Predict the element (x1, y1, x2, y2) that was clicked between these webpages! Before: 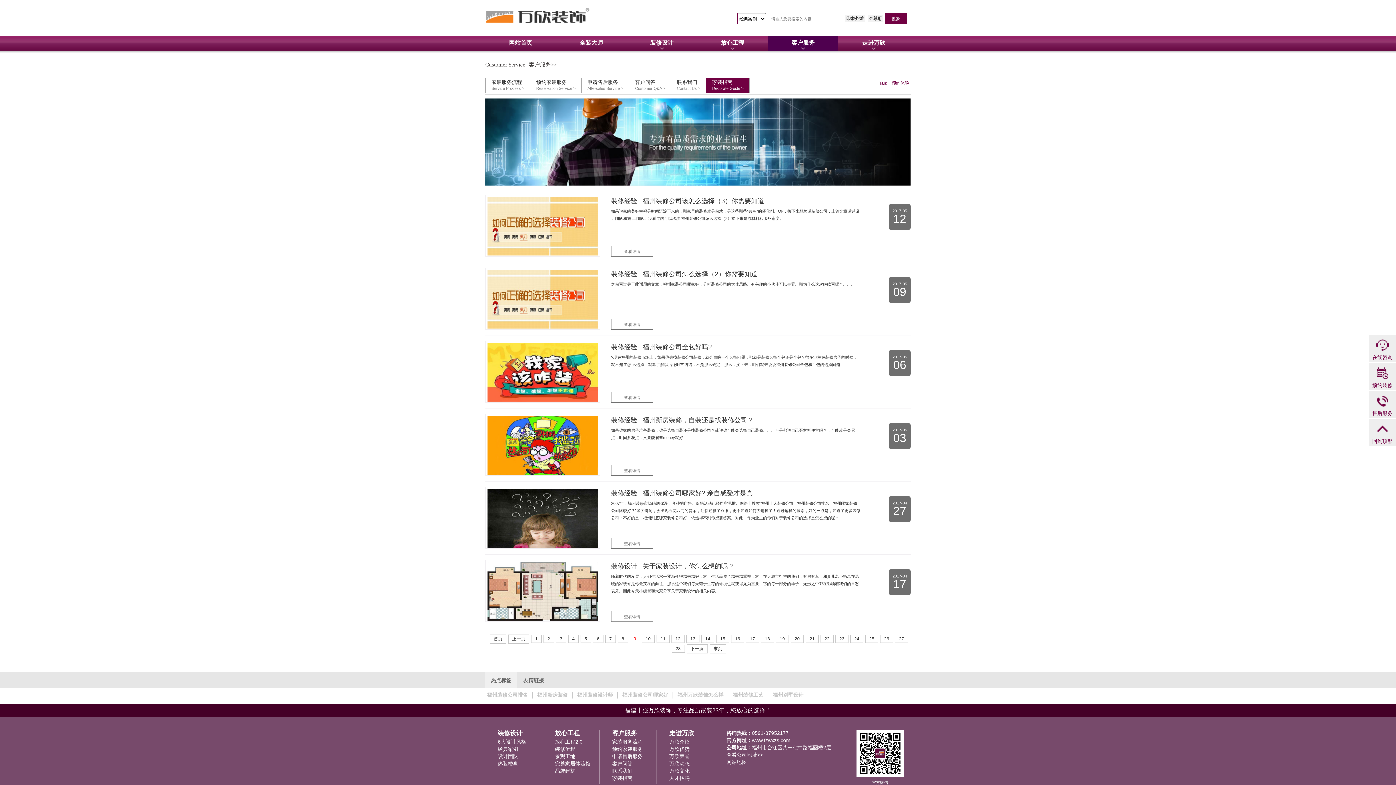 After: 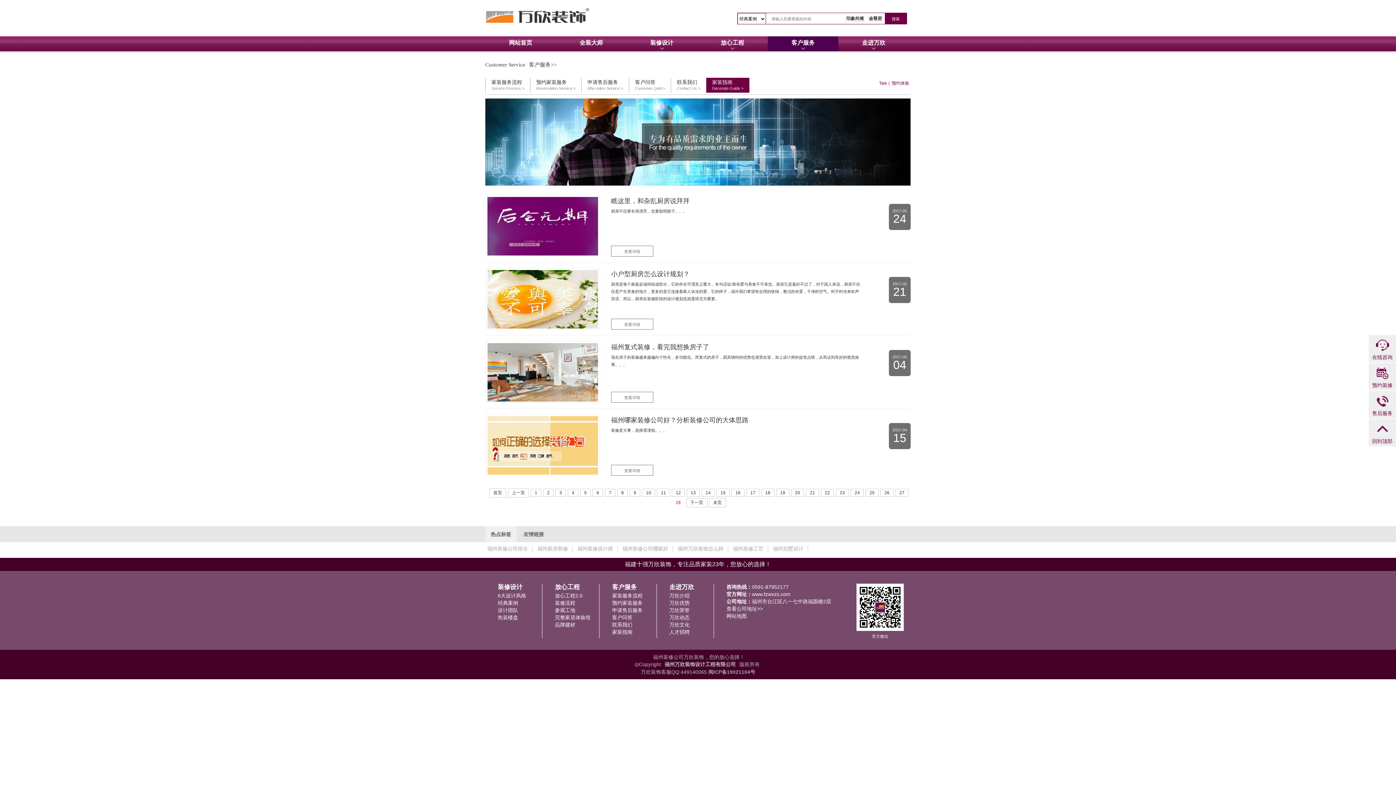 Action: label: 28 bbox: (671, 645, 684, 653)